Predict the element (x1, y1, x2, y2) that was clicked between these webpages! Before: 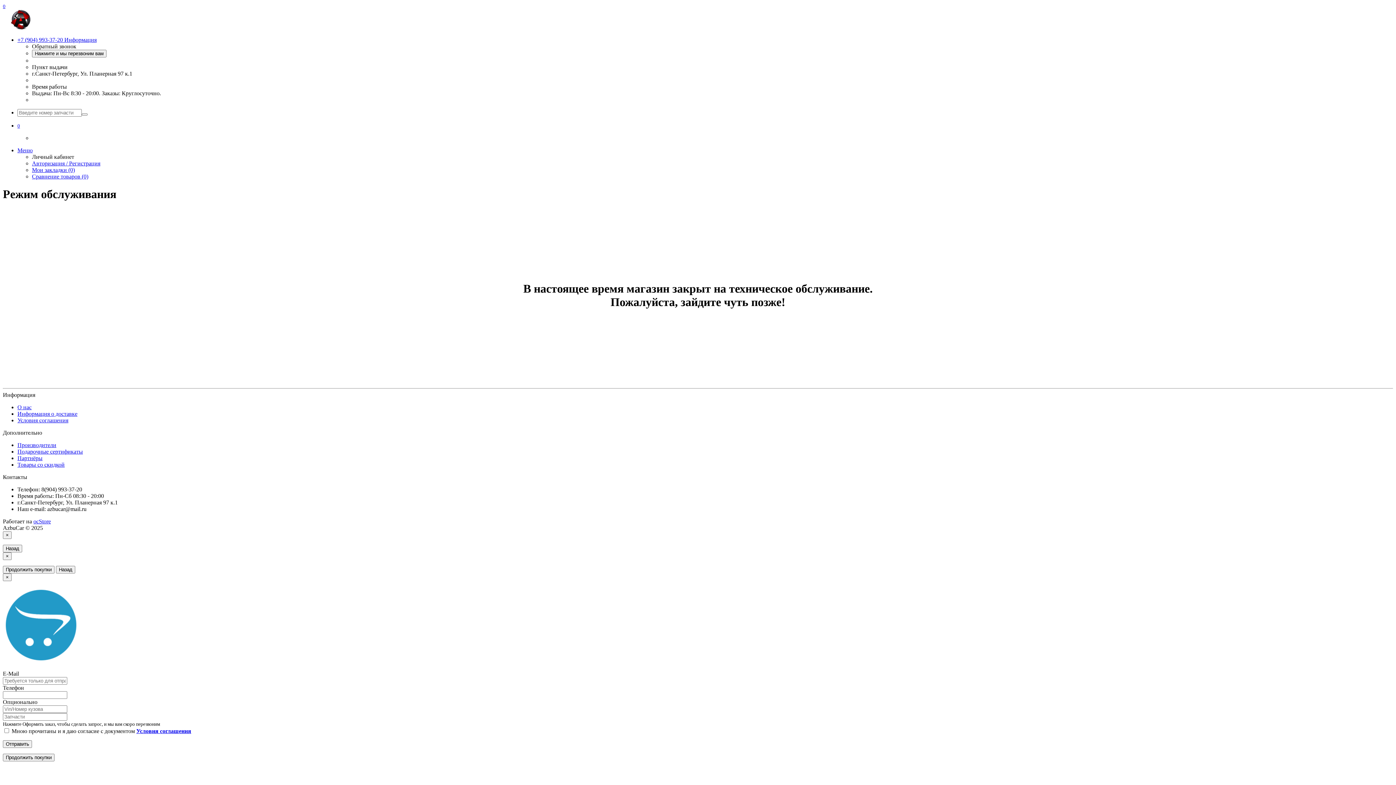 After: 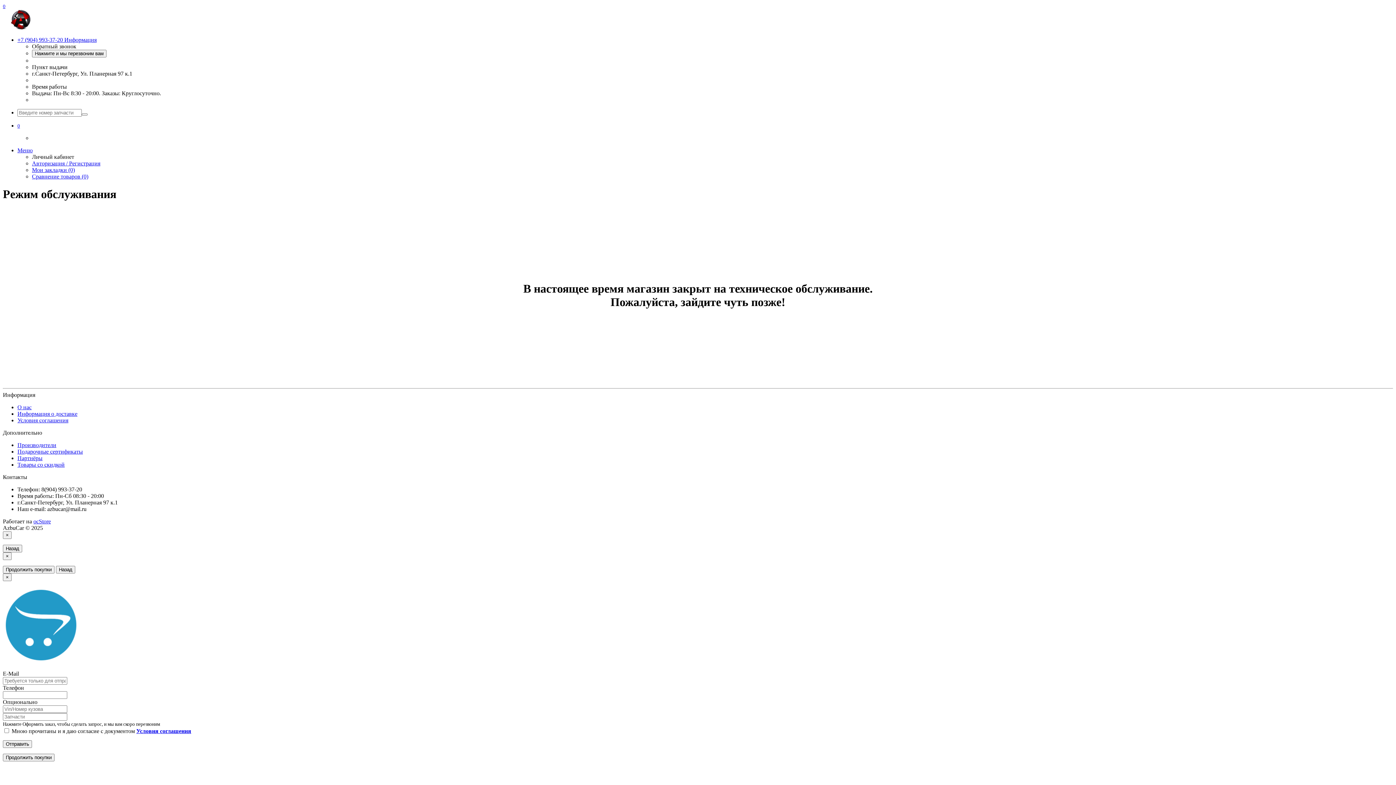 Action: label: Товары со скидкой bbox: (17, 461, 64, 467)